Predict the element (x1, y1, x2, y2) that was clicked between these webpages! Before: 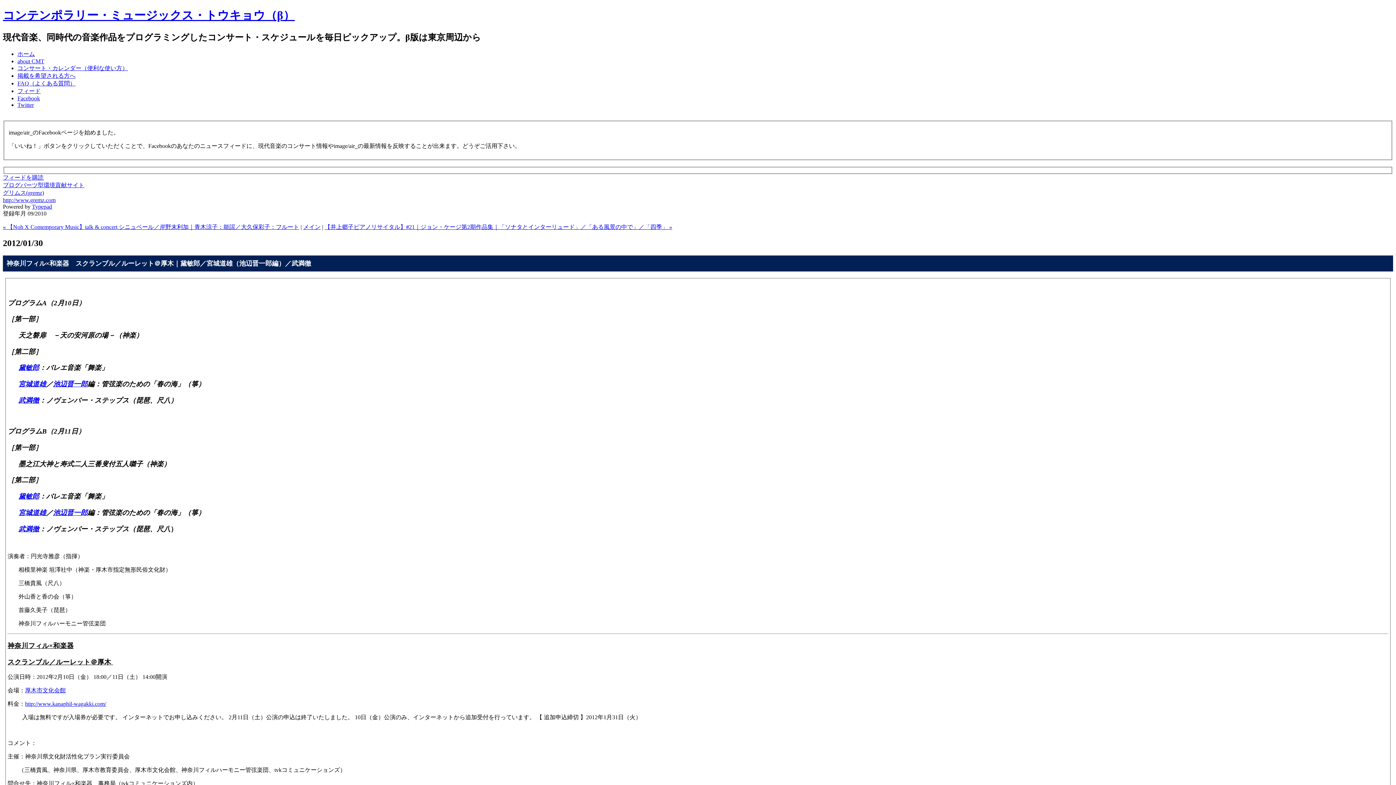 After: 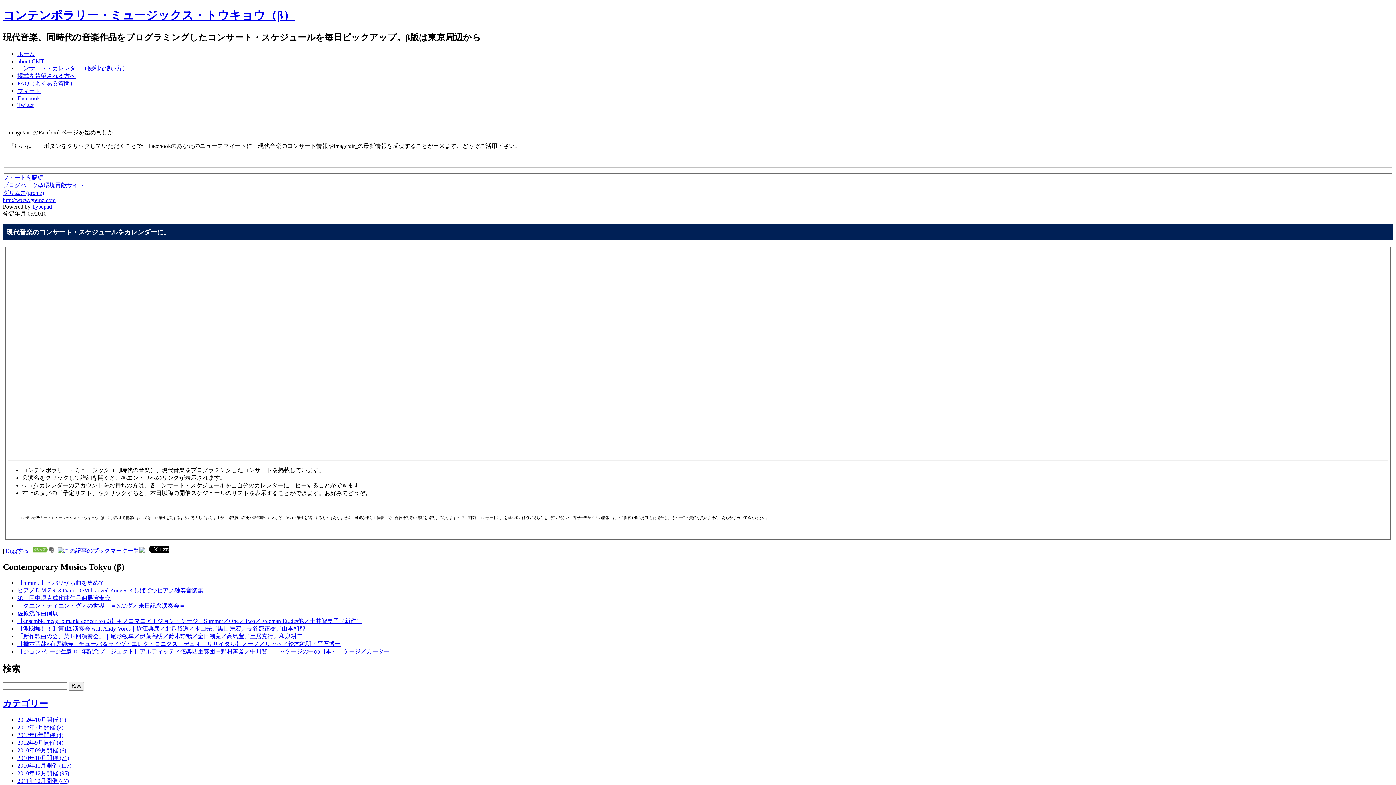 Action: bbox: (17, 65, 128, 71) label: コンサート・カレンダー（便利な使い方）